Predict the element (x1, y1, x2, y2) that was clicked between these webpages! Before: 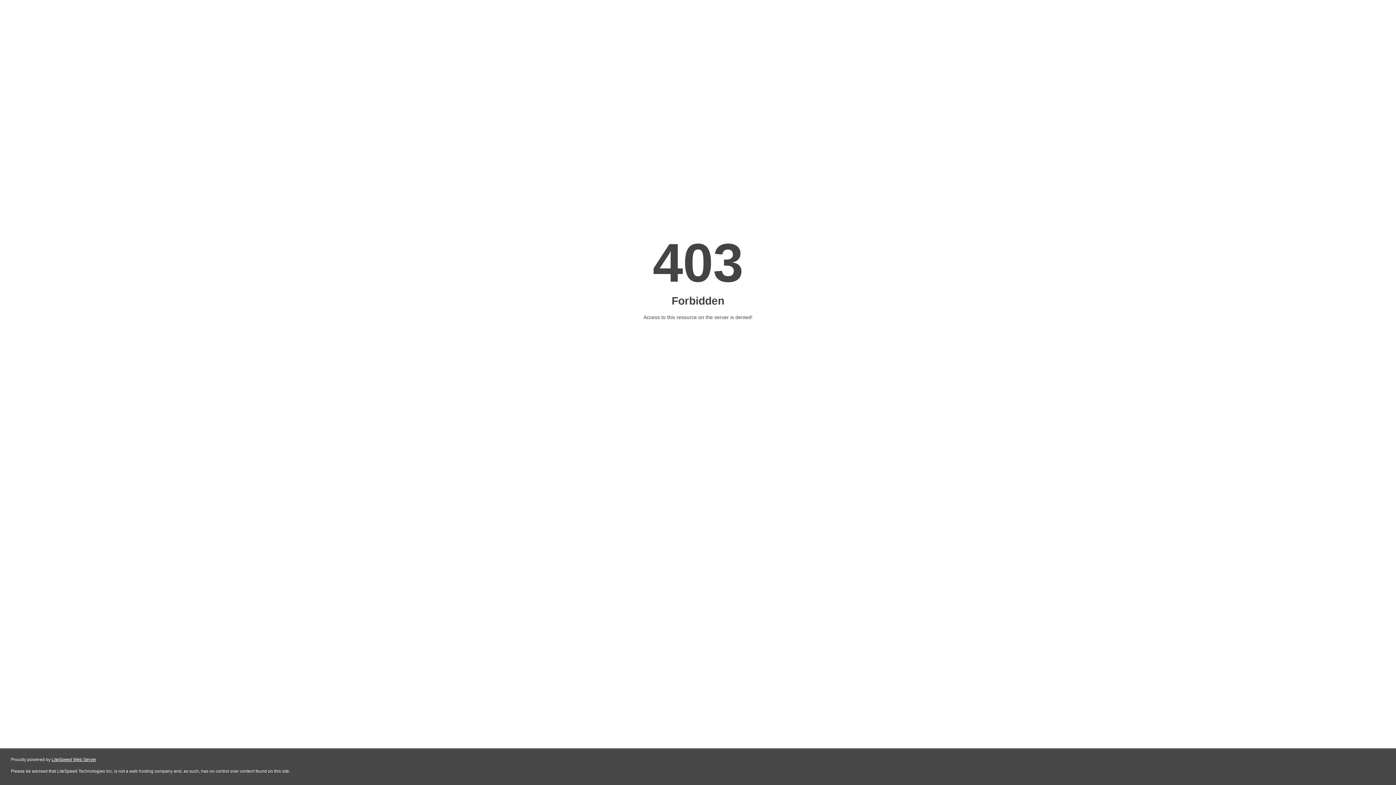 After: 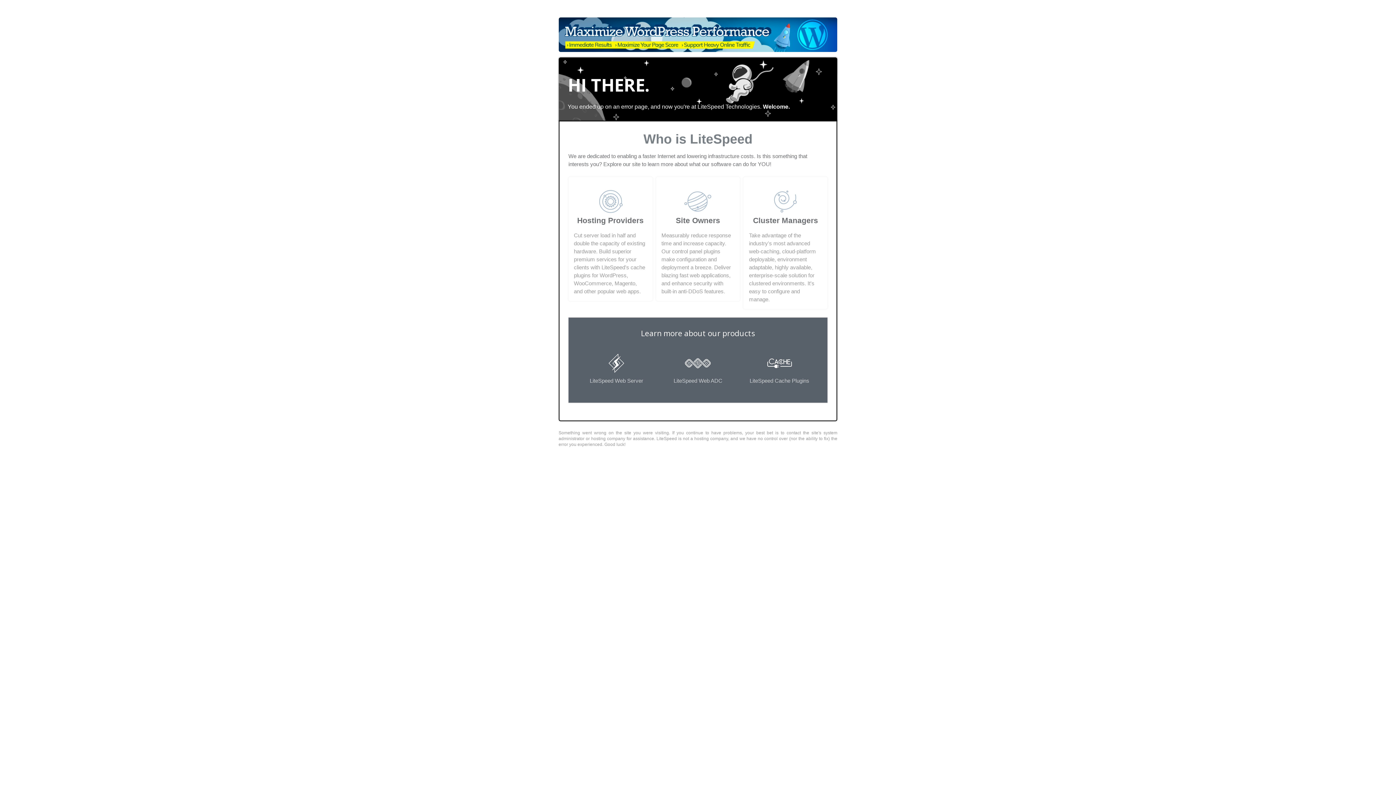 Action: bbox: (51, 757, 96, 762) label: LiteSpeed Web Server